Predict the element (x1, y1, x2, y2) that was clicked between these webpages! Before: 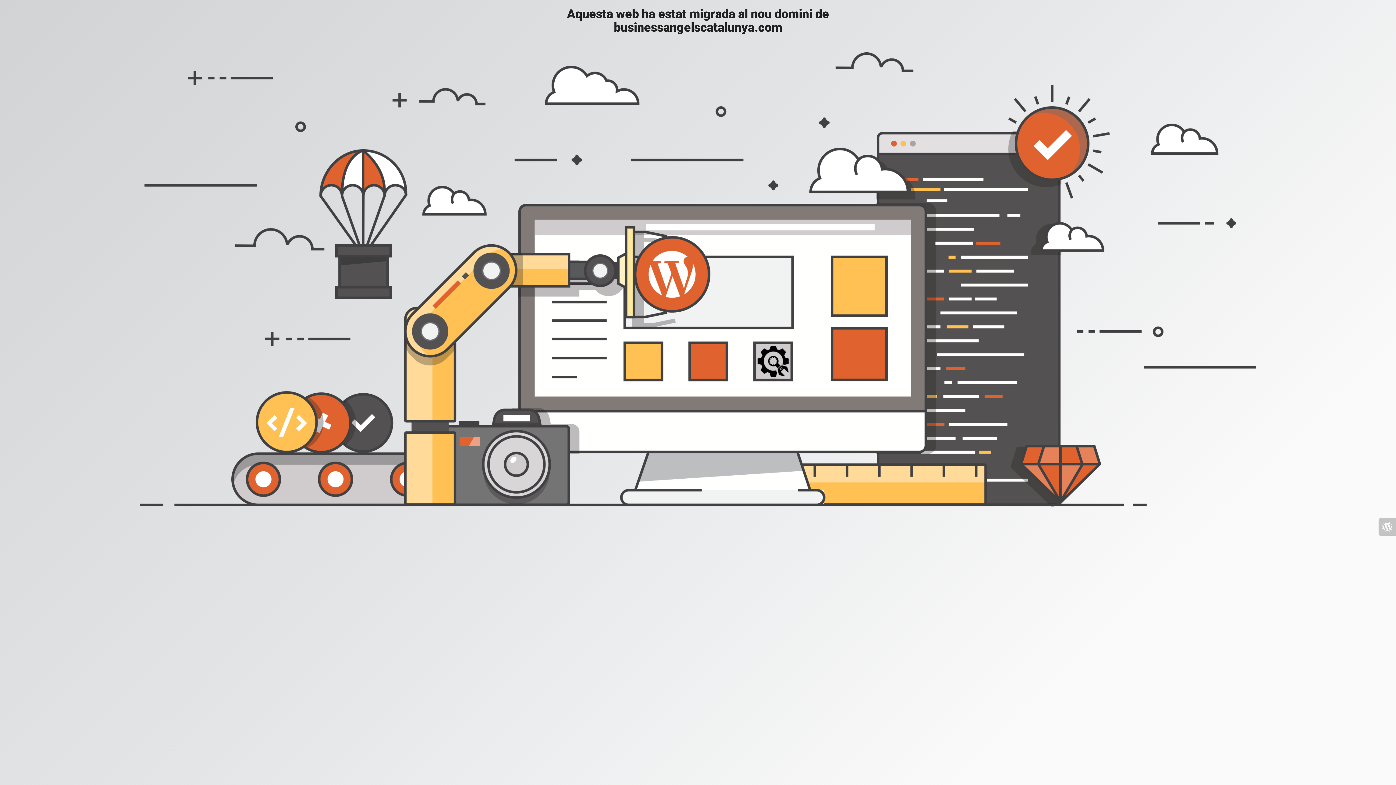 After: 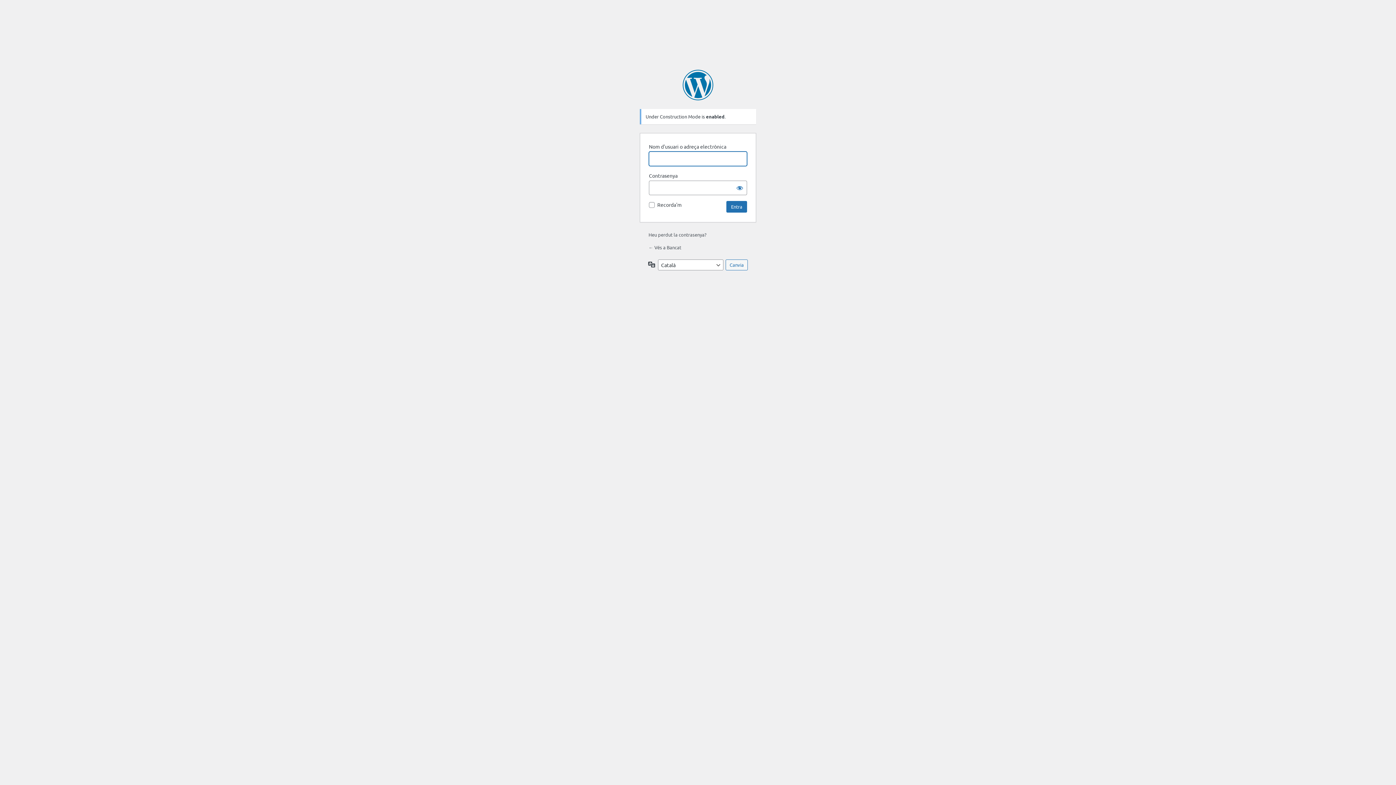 Action: bbox: (1378, 518, 1396, 535)